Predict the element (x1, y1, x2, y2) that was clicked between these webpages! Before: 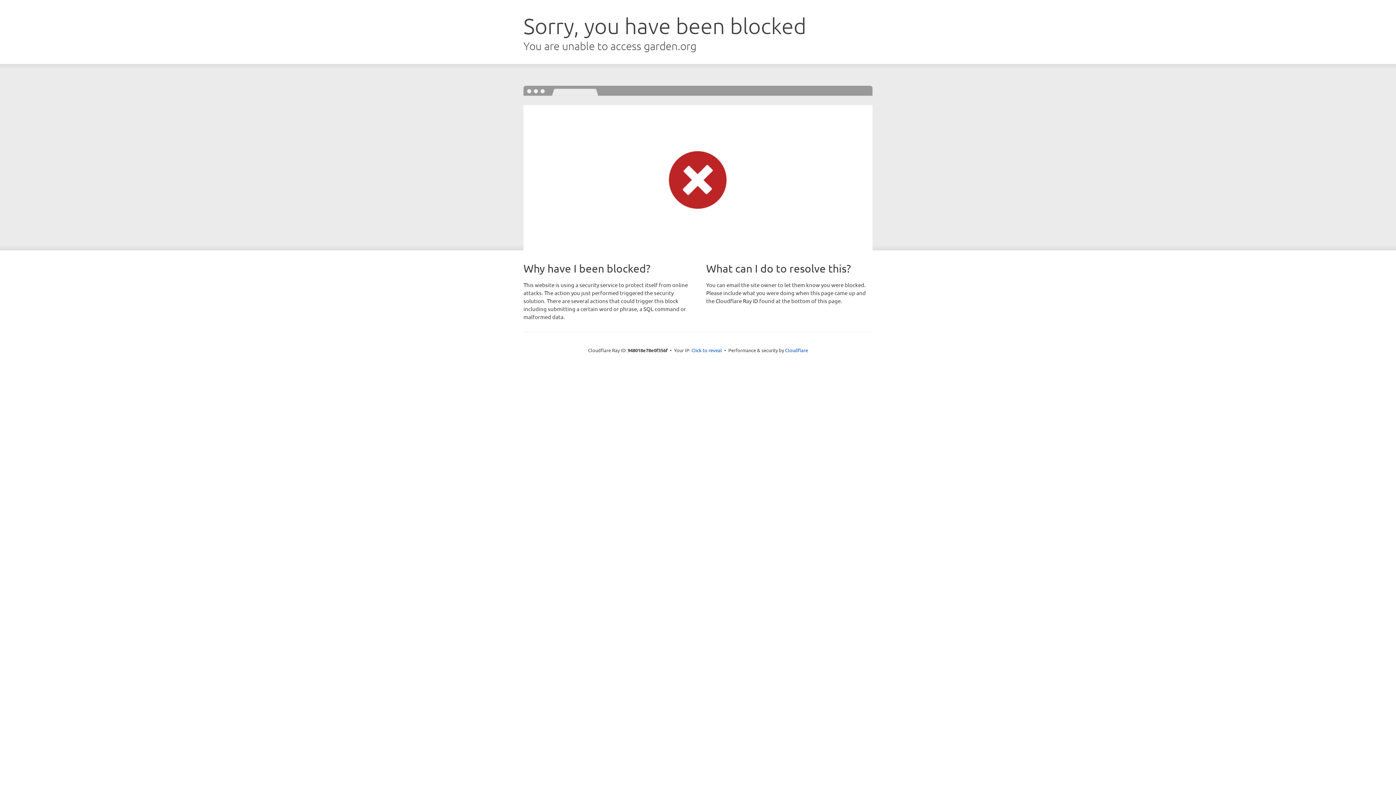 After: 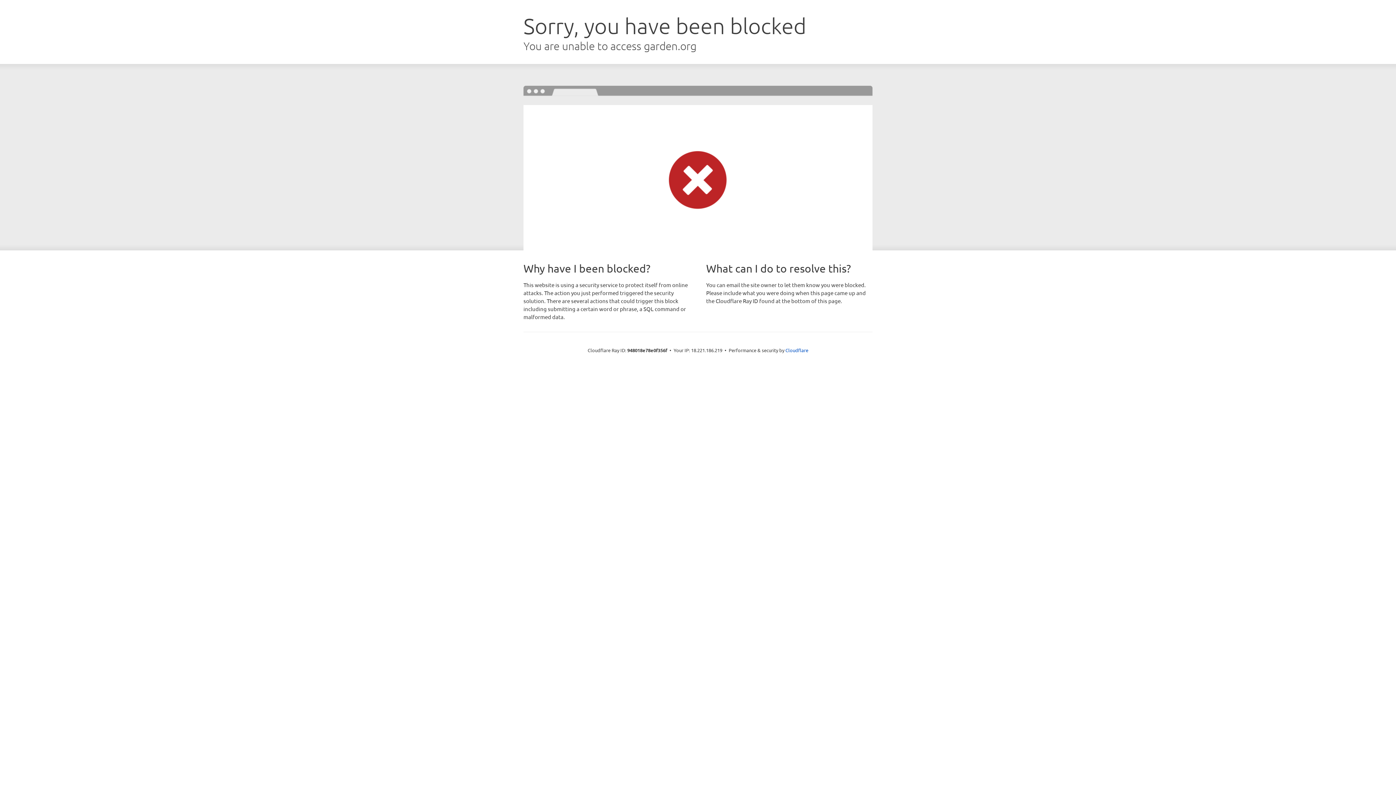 Action: bbox: (691, 346, 722, 353) label: Click to reveal